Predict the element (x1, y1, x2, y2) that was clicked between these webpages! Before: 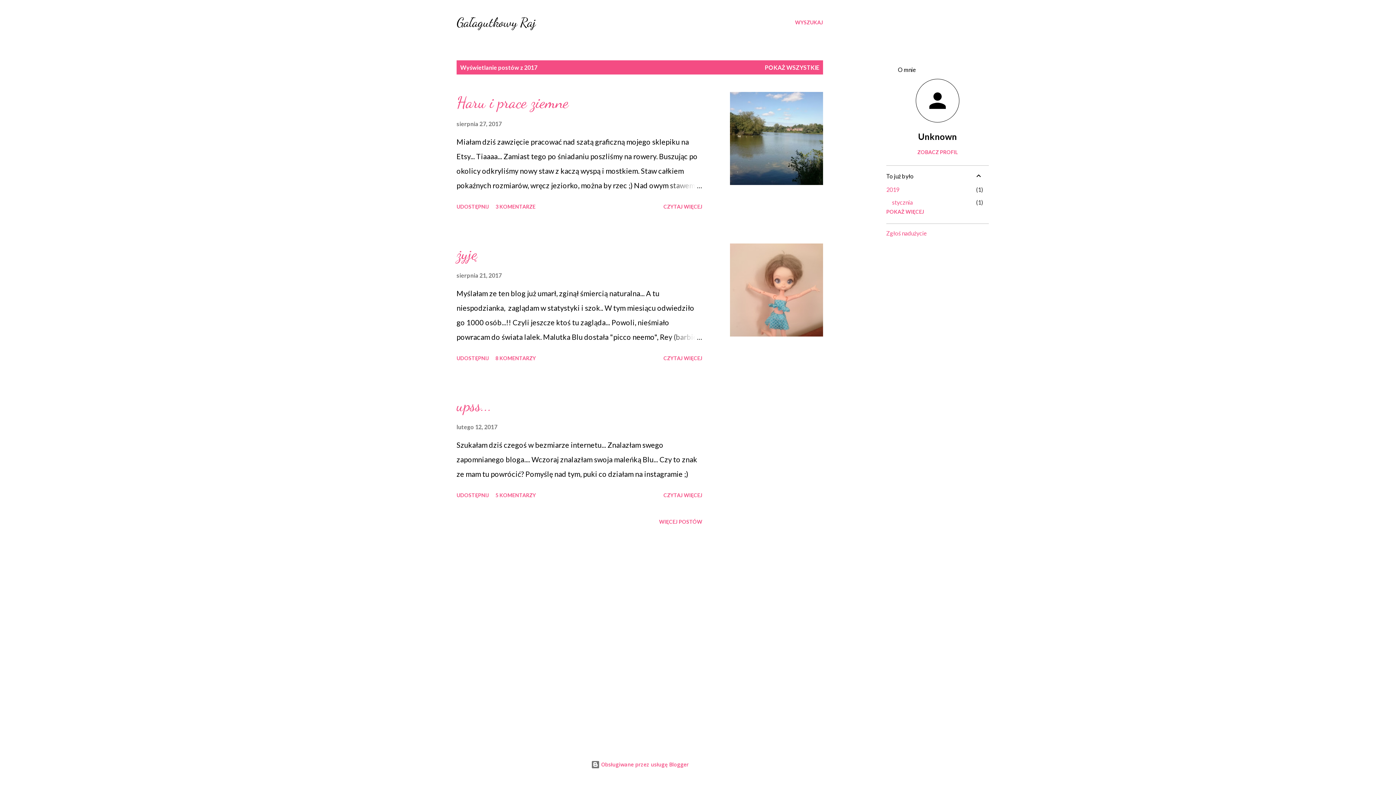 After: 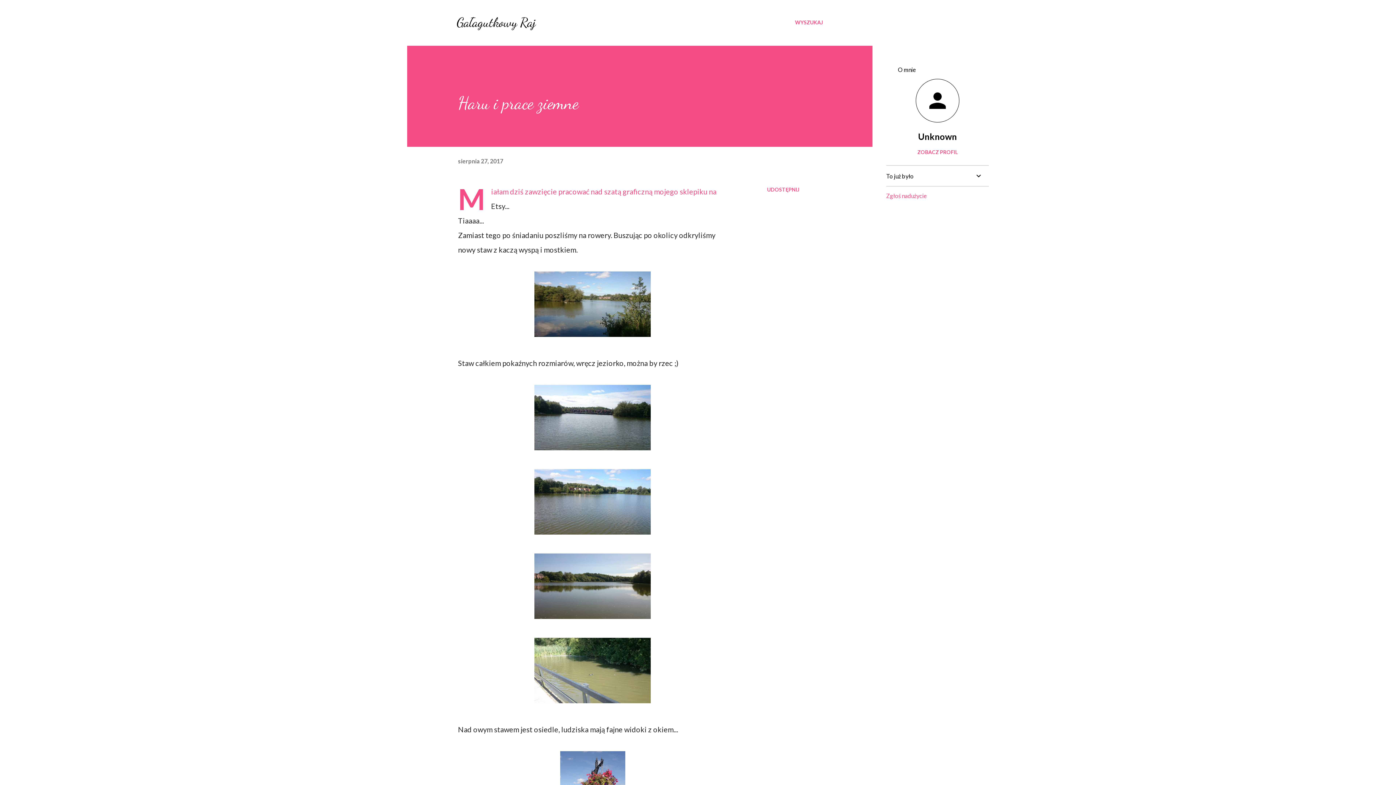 Action: label: sierpnia 27, 2017 bbox: (456, 120, 501, 127)